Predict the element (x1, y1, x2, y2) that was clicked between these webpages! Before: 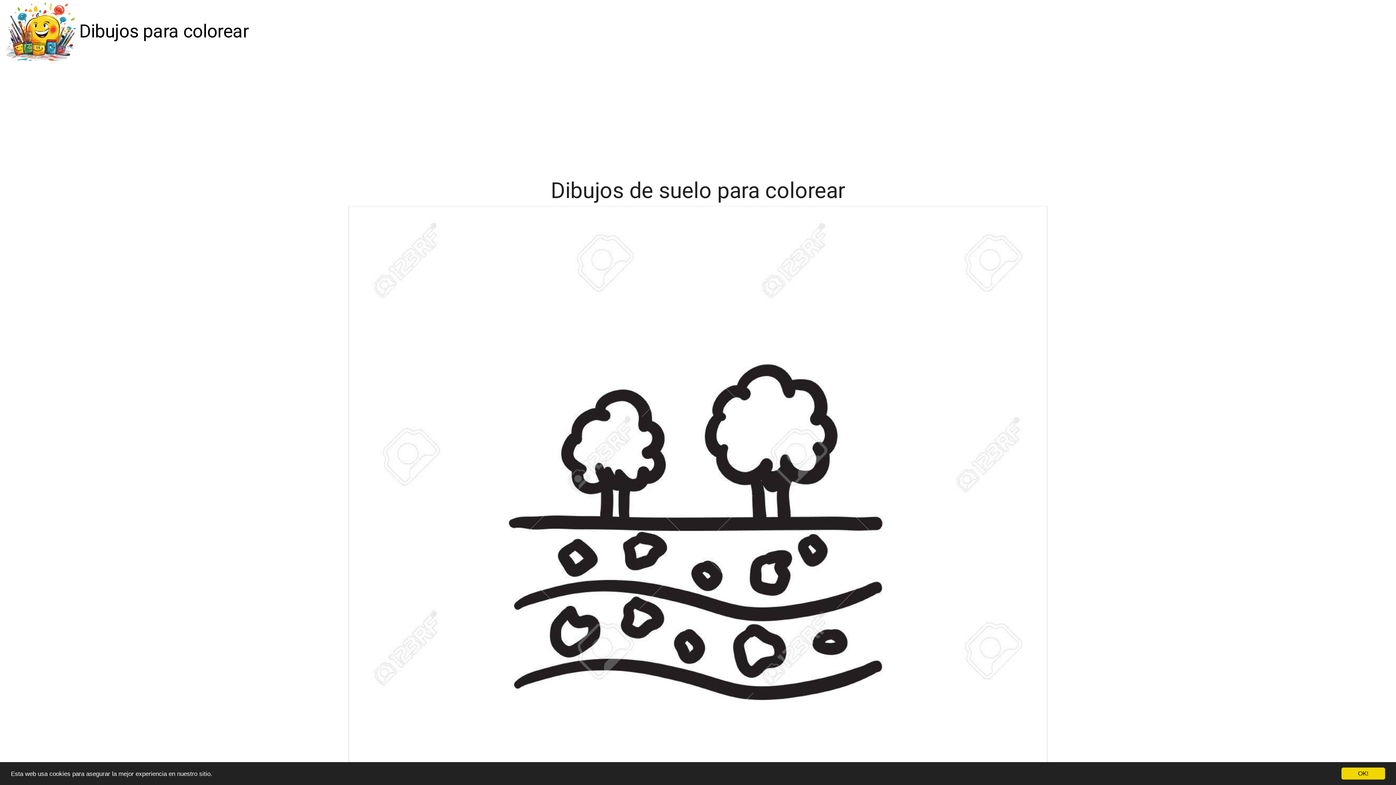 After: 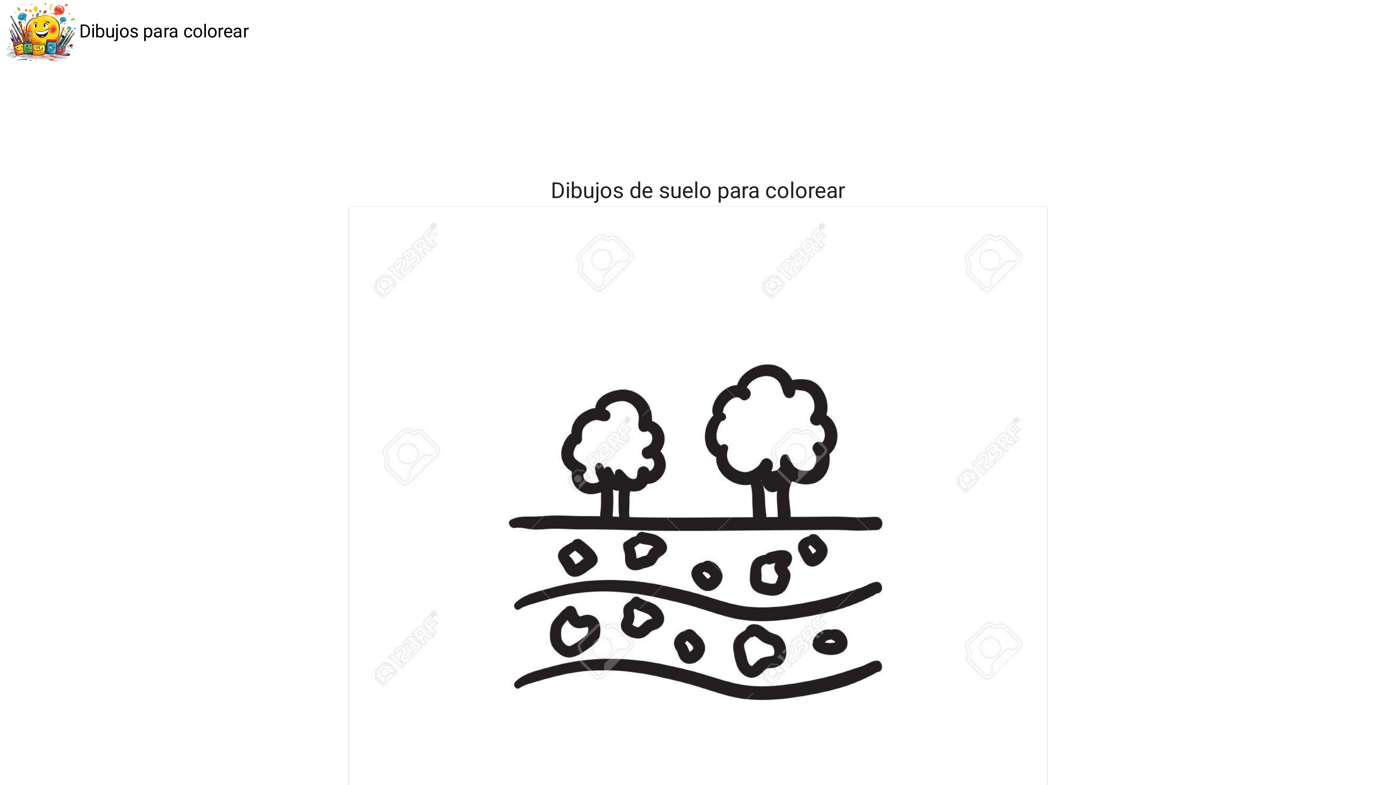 Action: label: OK! bbox: (1341, 768, 1385, 780)